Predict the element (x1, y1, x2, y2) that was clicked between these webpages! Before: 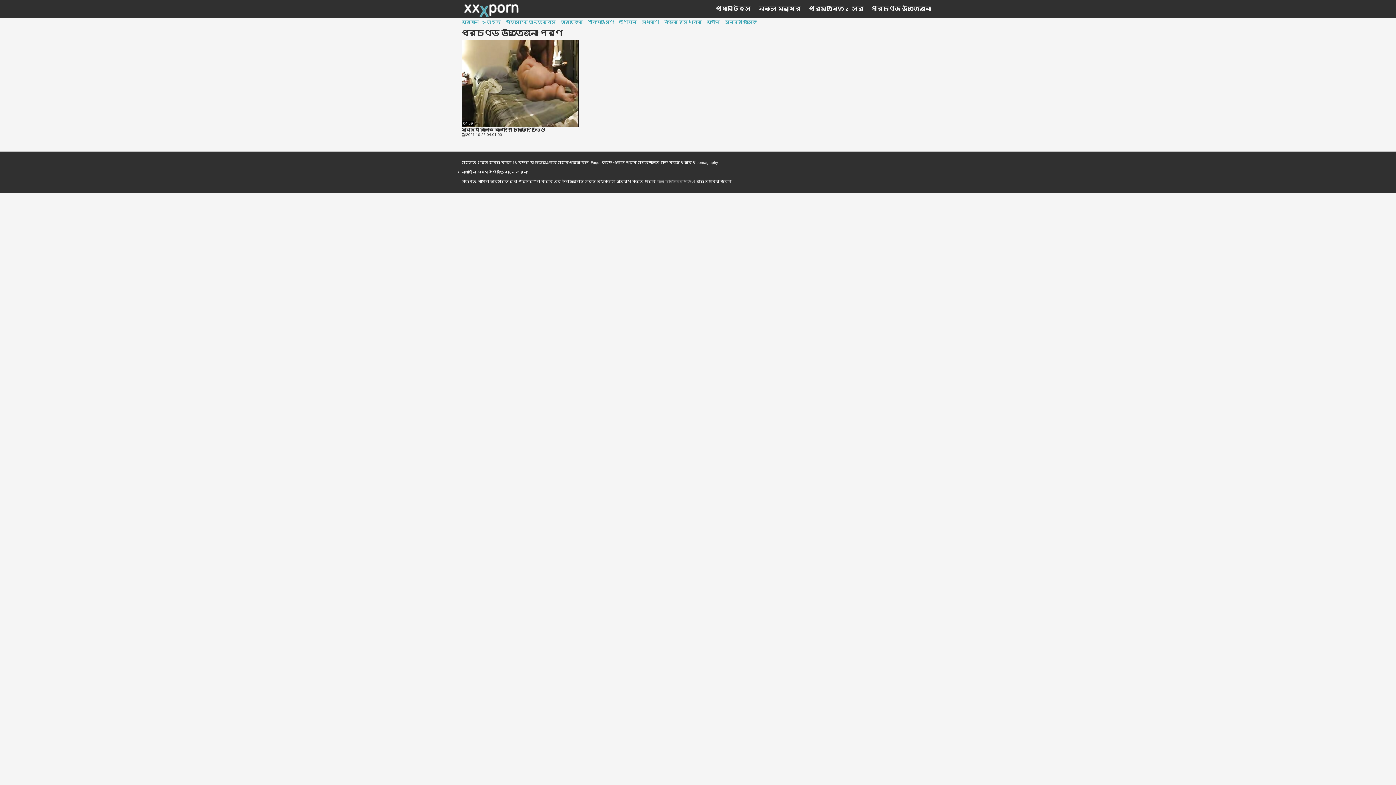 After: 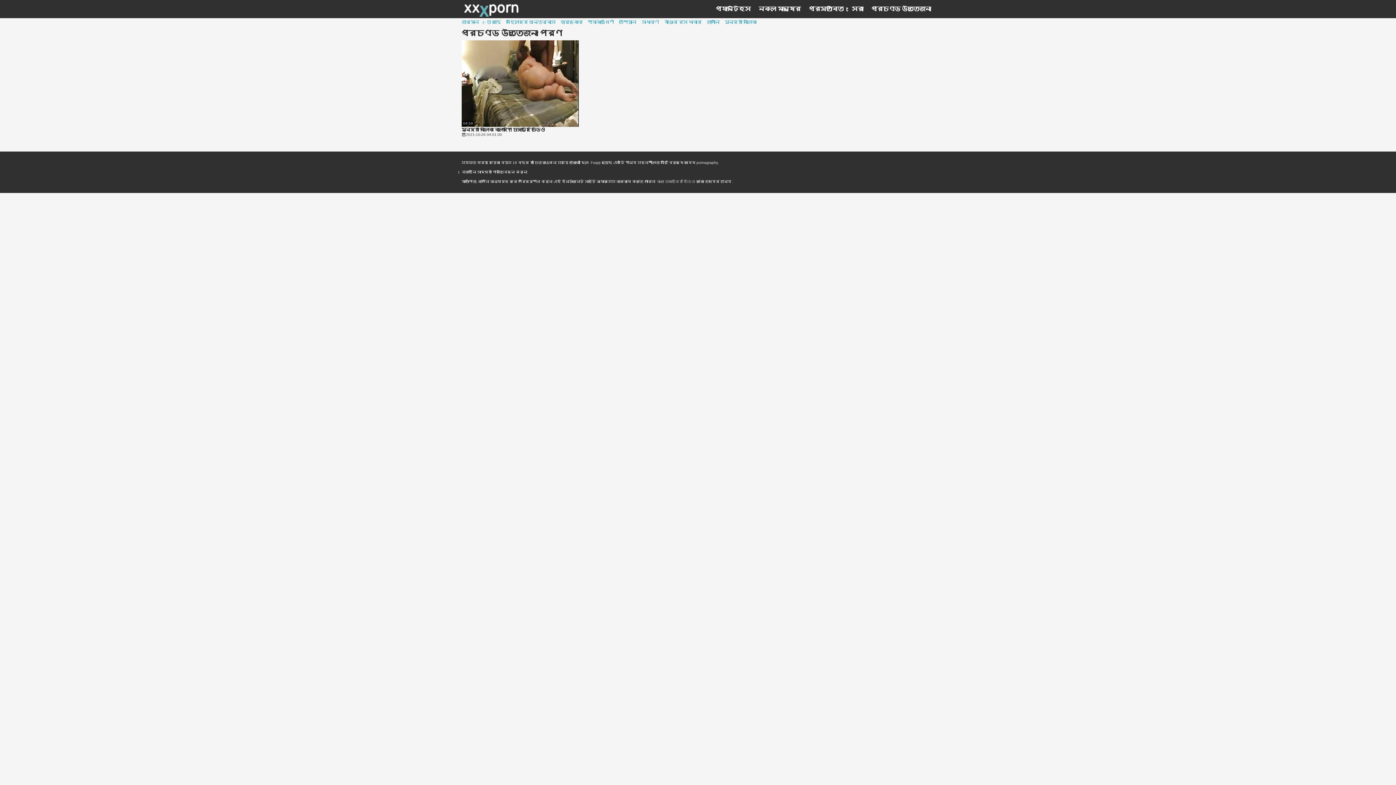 Action: bbox: (461, 2, 521, 18)